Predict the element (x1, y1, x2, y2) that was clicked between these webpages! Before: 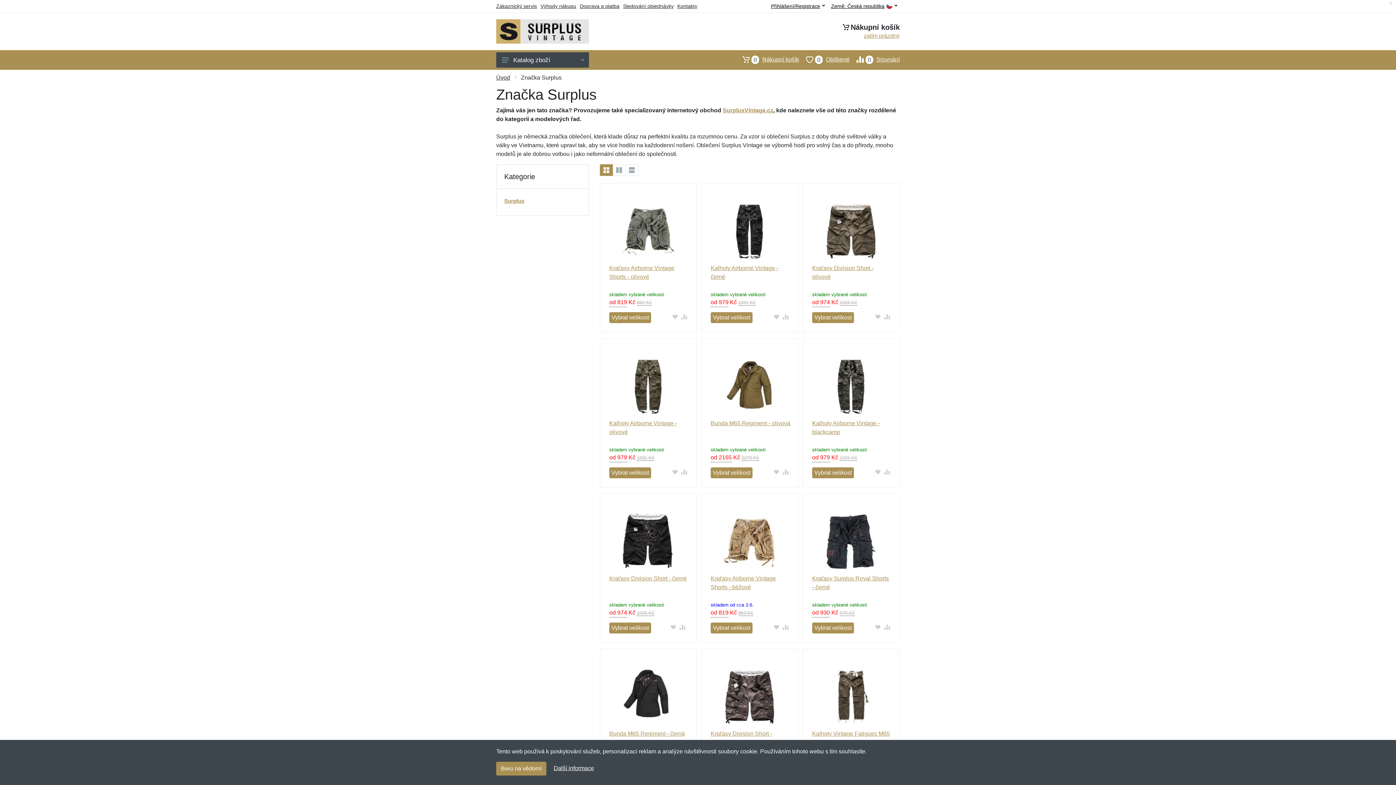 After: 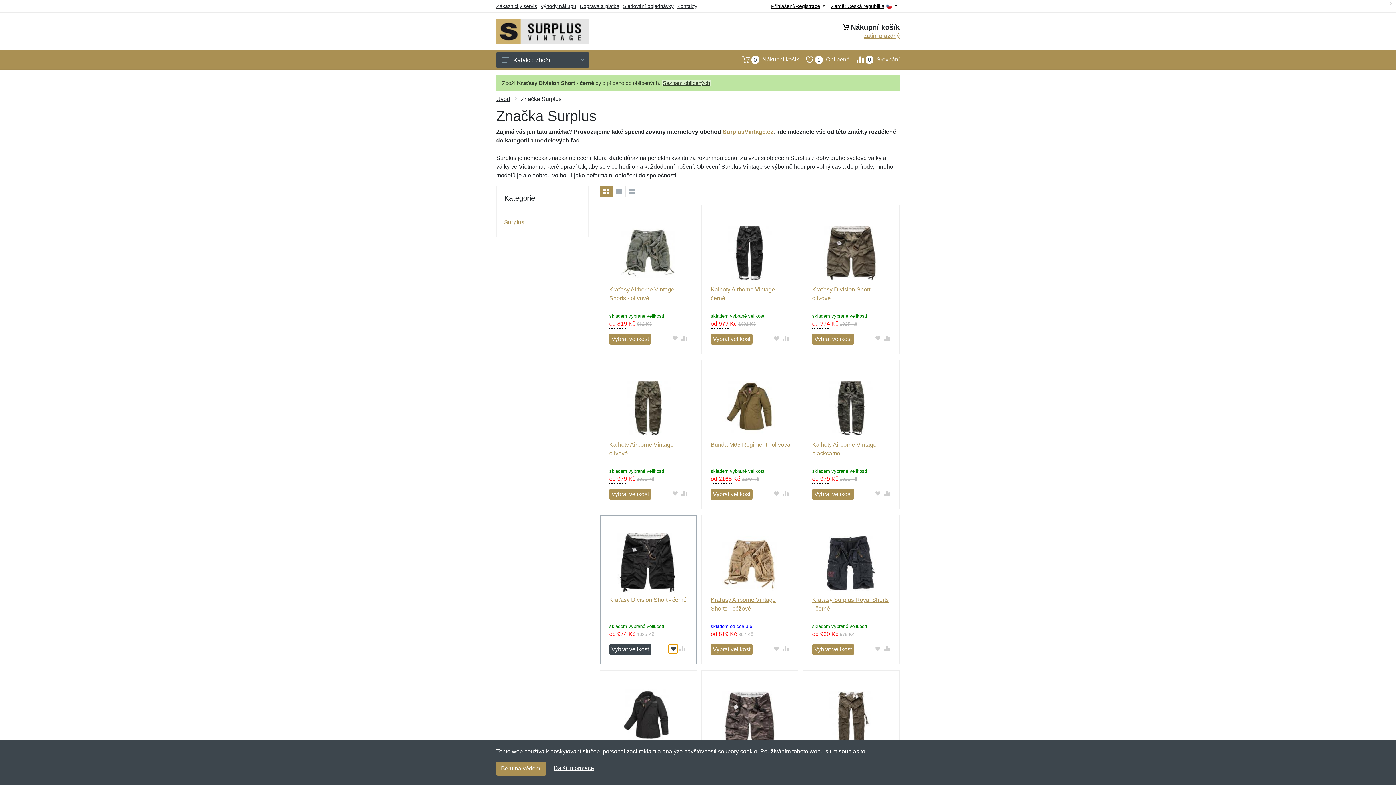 Action: label: Přidat do oblíbeného zboží bbox: (668, 623, 677, 632)